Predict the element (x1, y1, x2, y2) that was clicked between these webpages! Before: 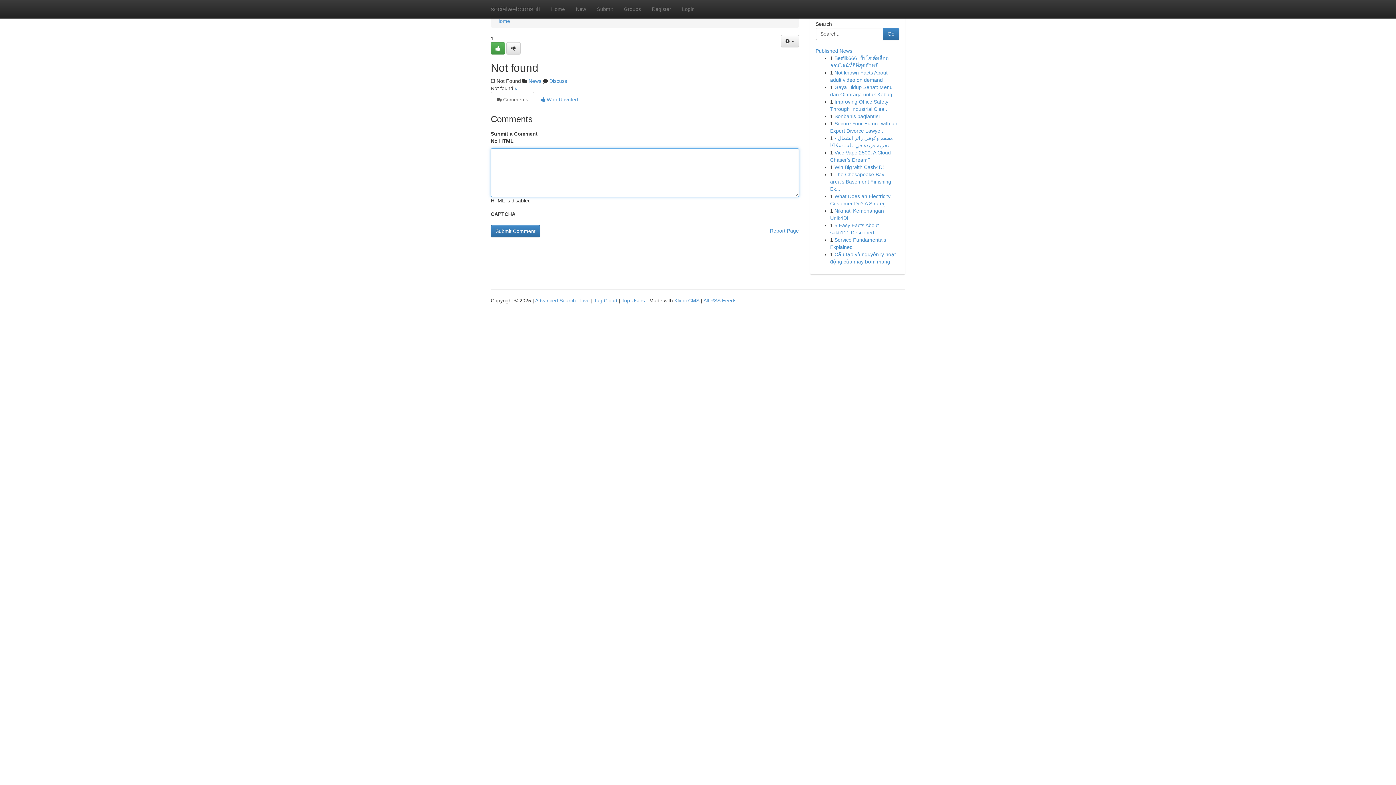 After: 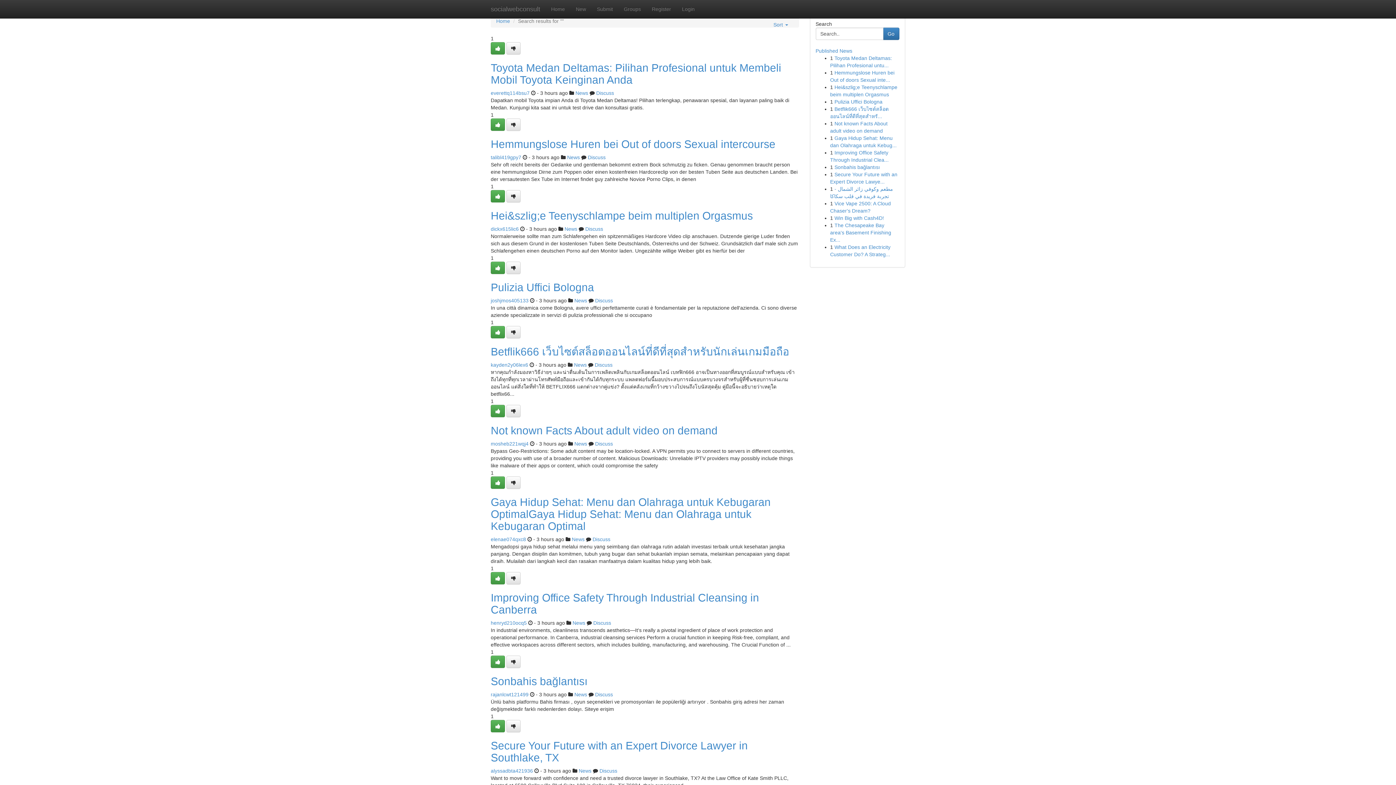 Action: bbox: (535, 297, 576, 303) label: Advanced Search